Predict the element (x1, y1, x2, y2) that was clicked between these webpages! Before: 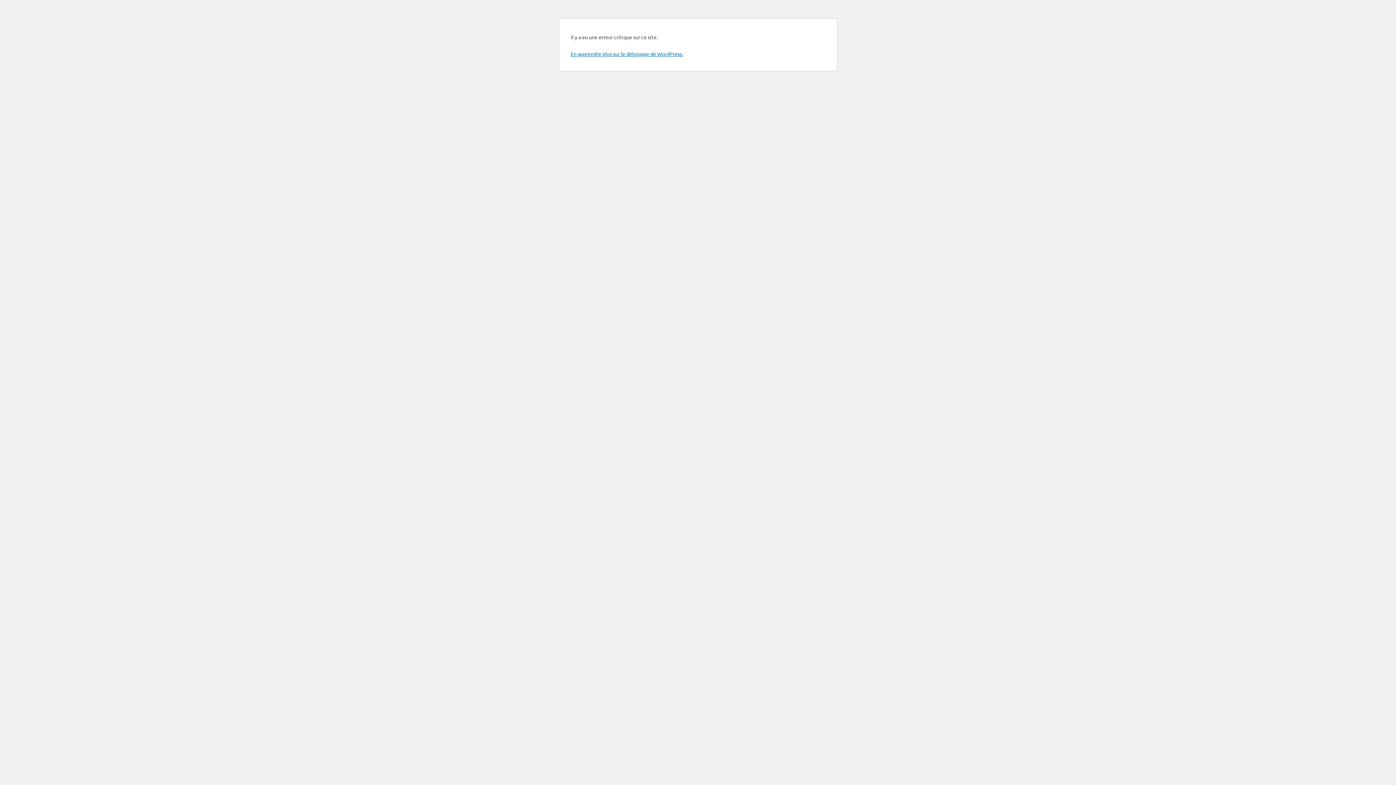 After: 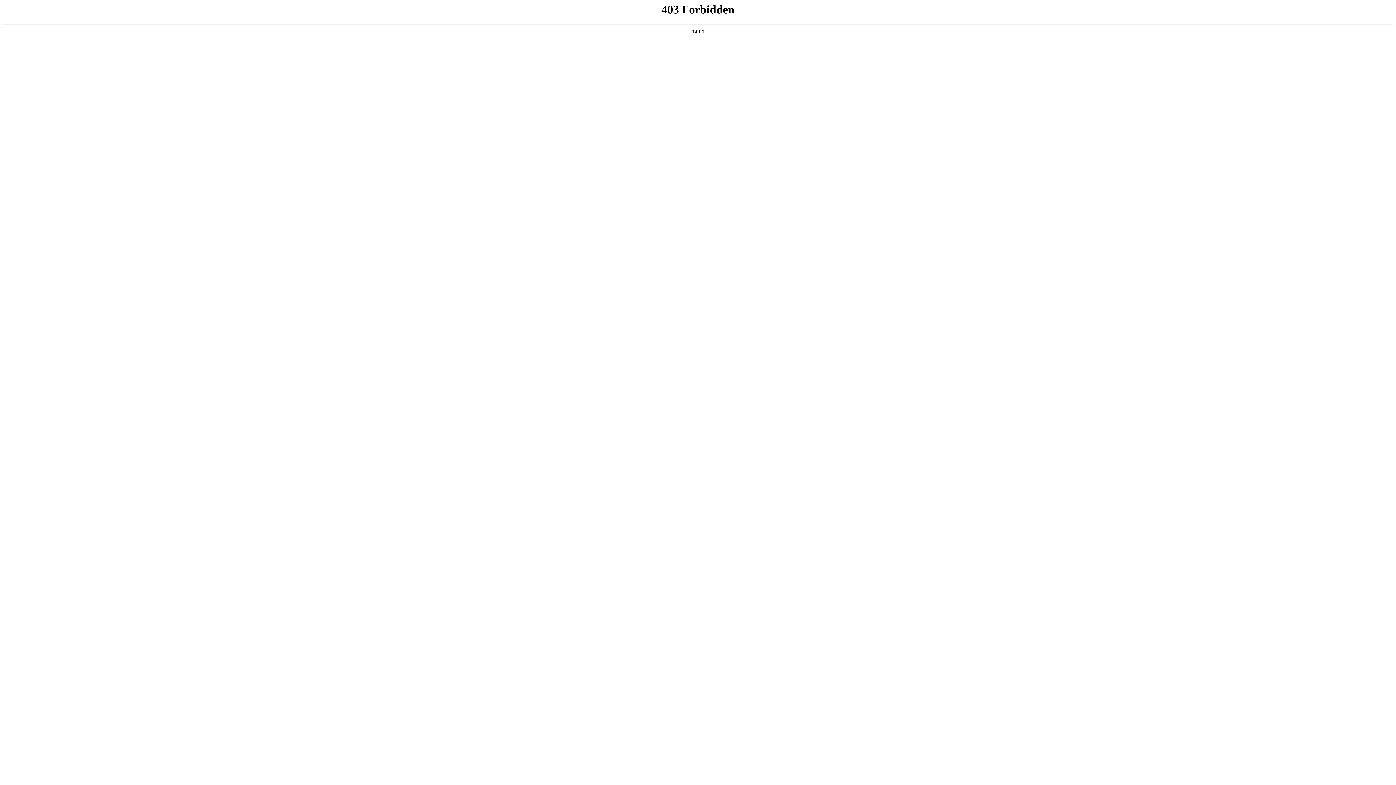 Action: label: En apprendre plus sur le débogage de WordPress. bbox: (570, 50, 683, 57)